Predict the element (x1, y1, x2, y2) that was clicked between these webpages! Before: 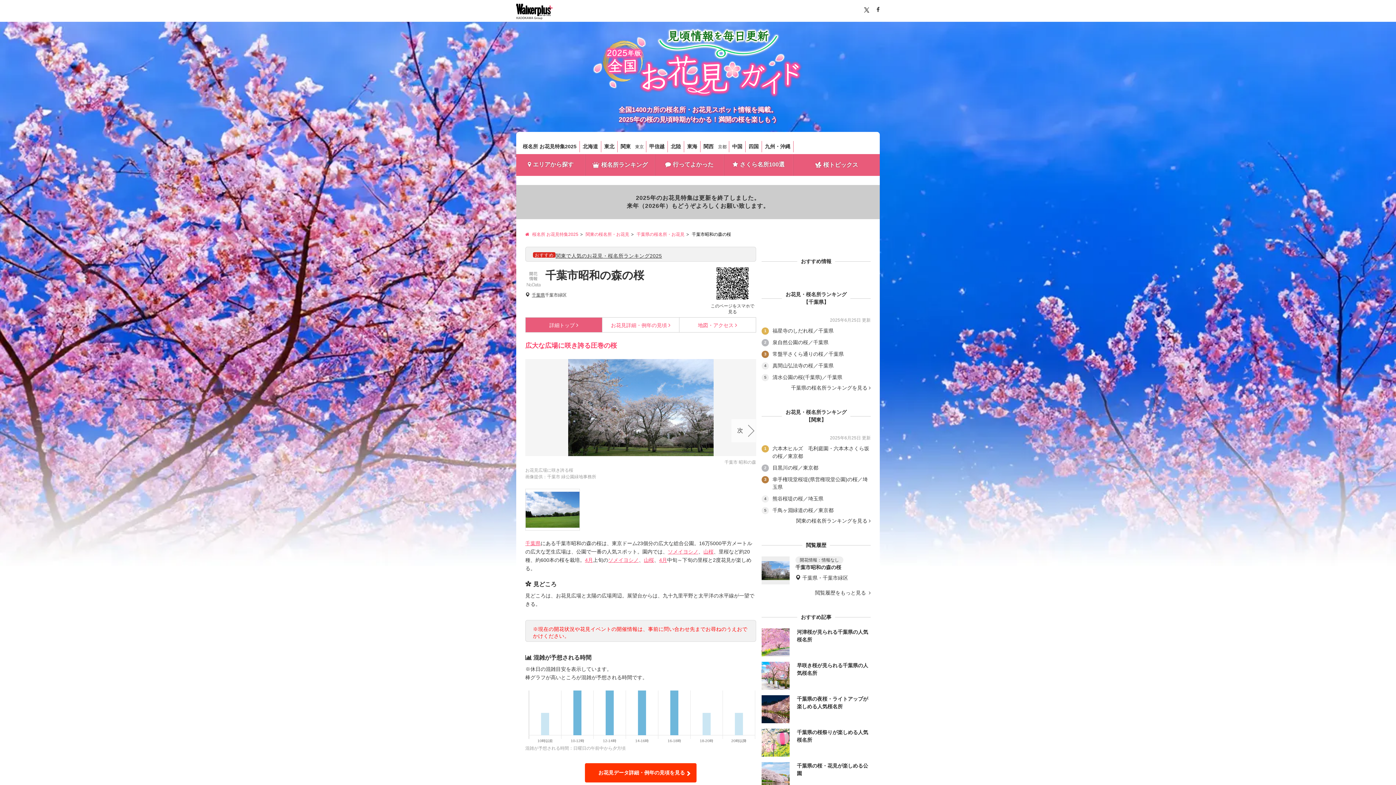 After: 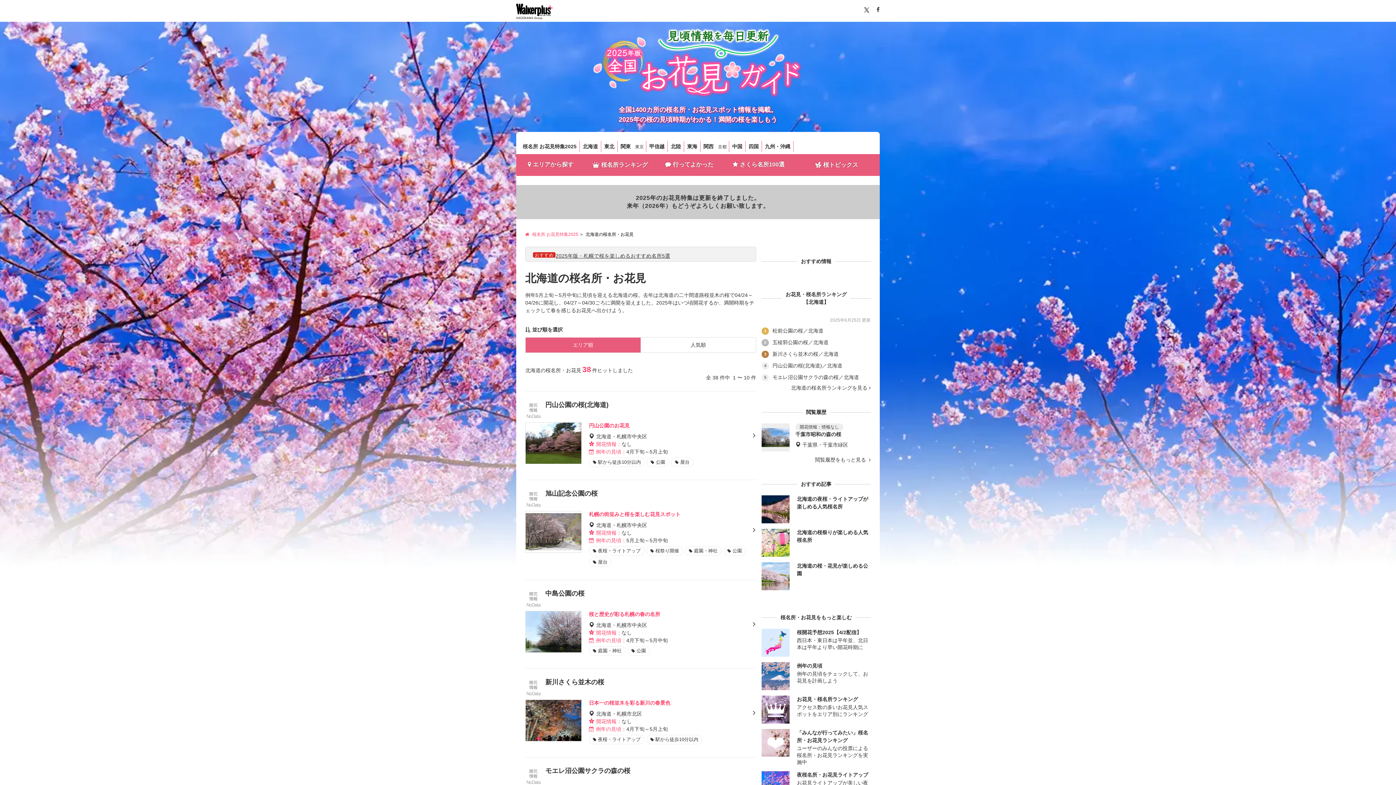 Action: label: 北海道 bbox: (580, 141, 601, 152)